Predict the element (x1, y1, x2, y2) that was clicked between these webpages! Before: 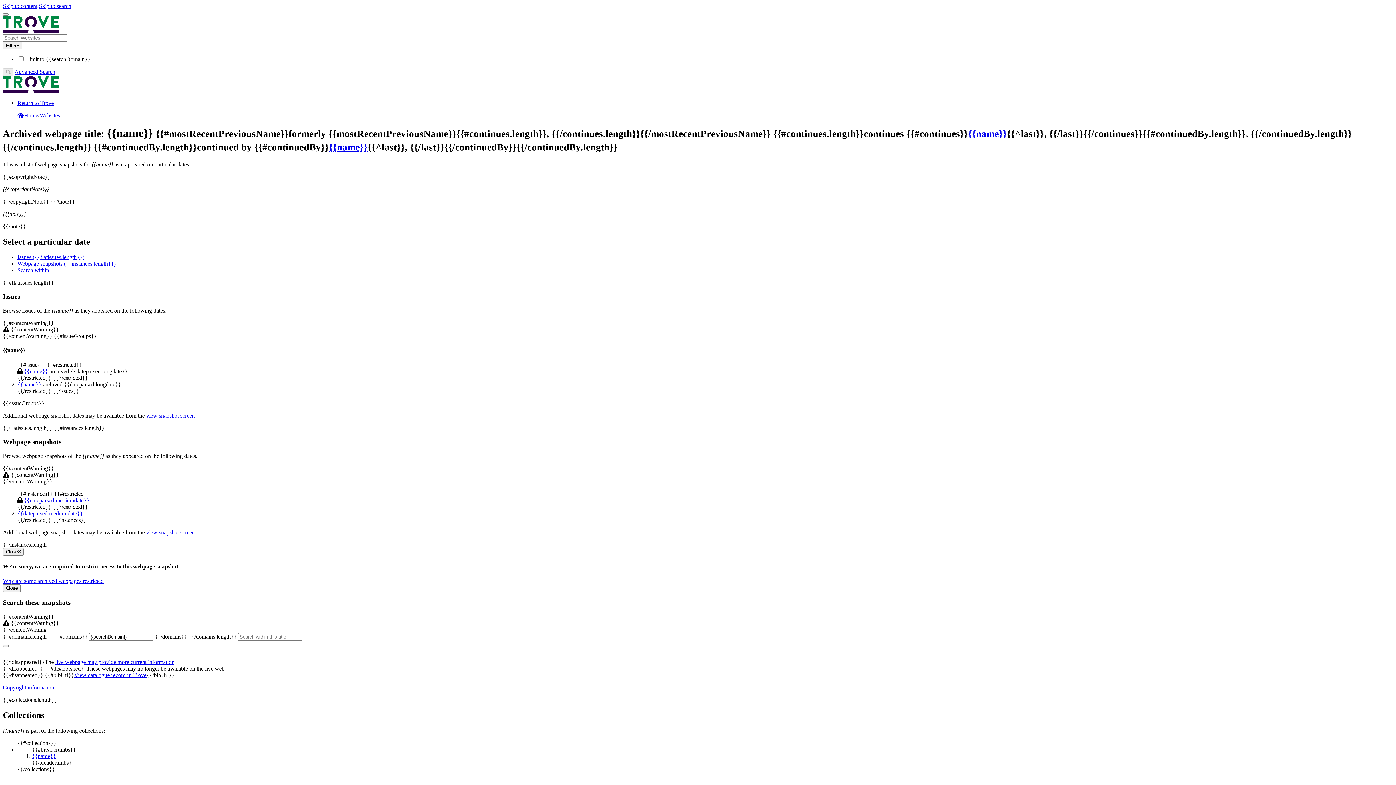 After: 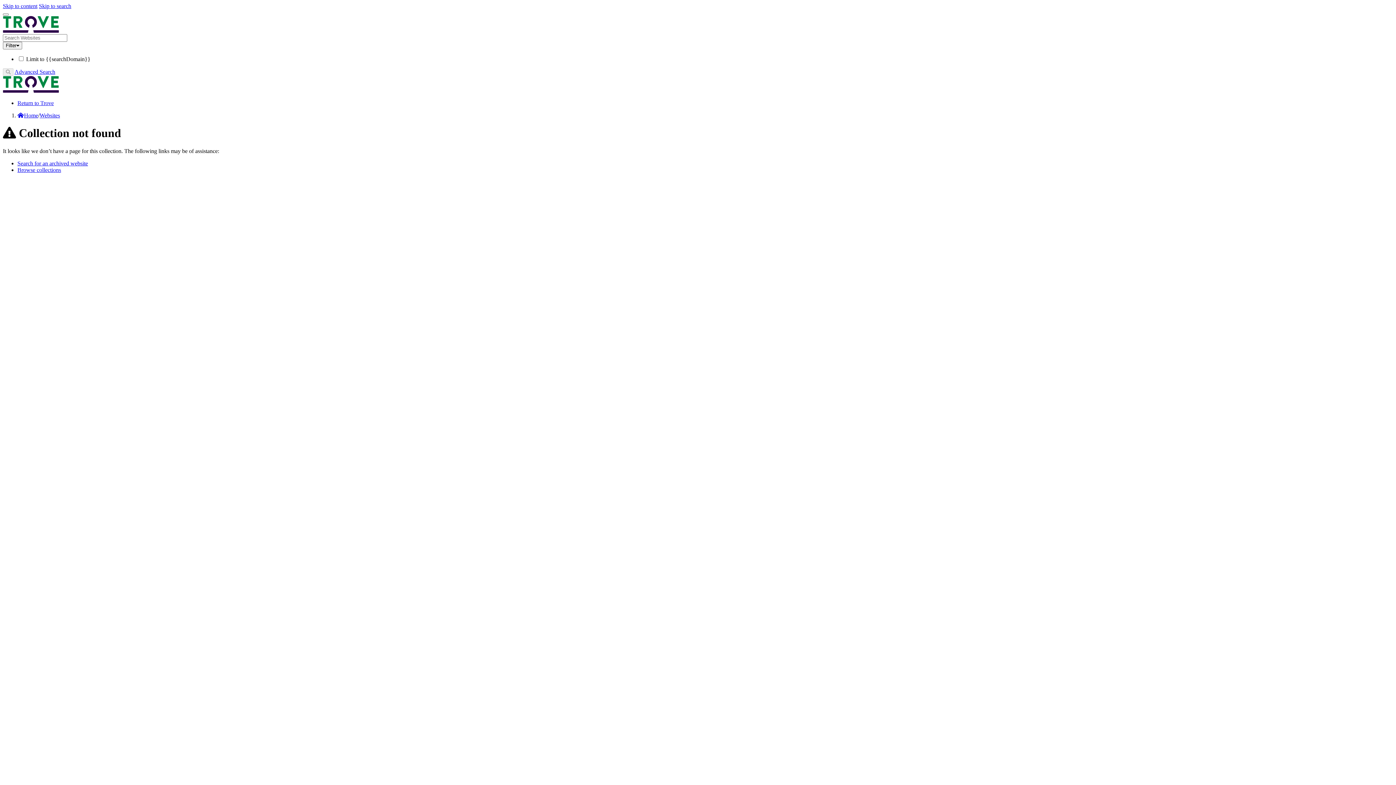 Action: bbox: (32, 753, 56, 759) label: {{name}}